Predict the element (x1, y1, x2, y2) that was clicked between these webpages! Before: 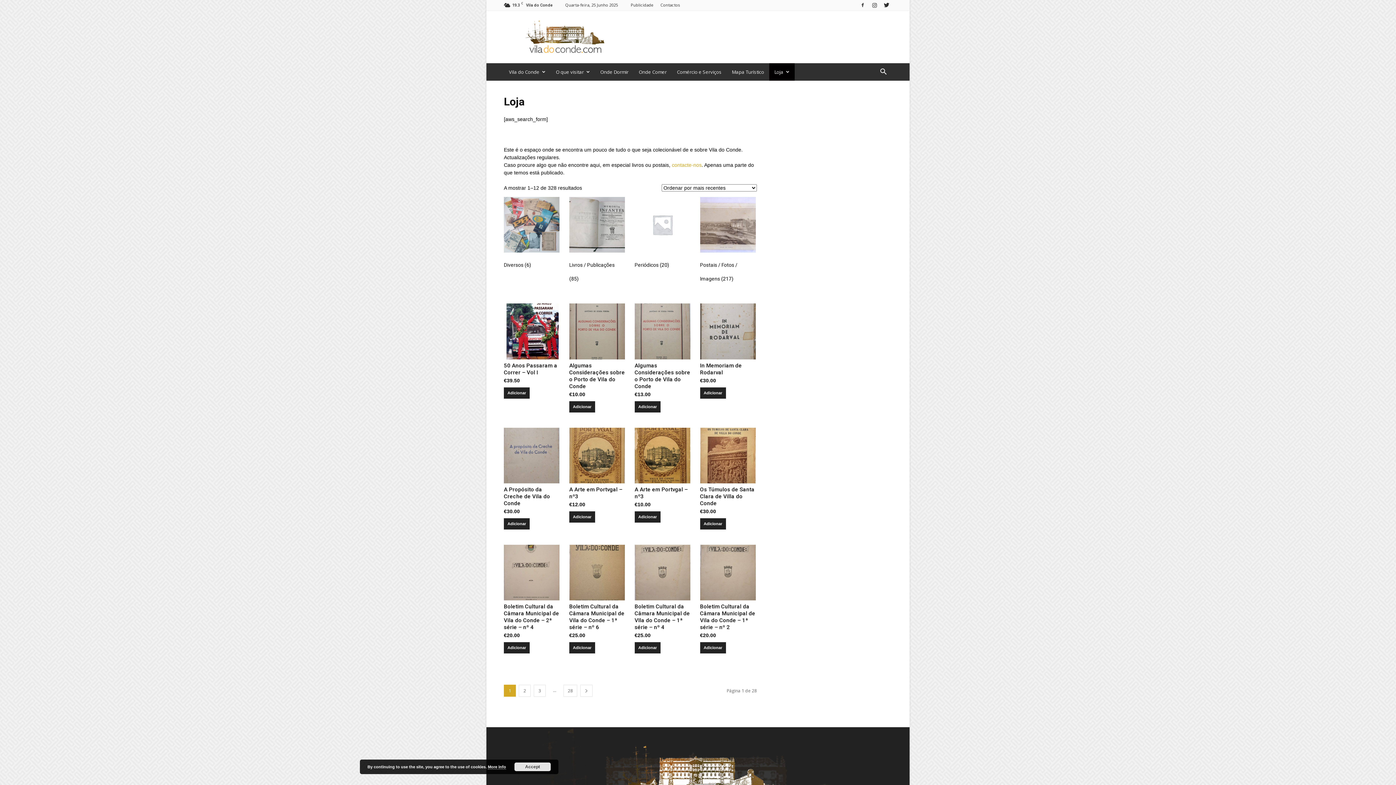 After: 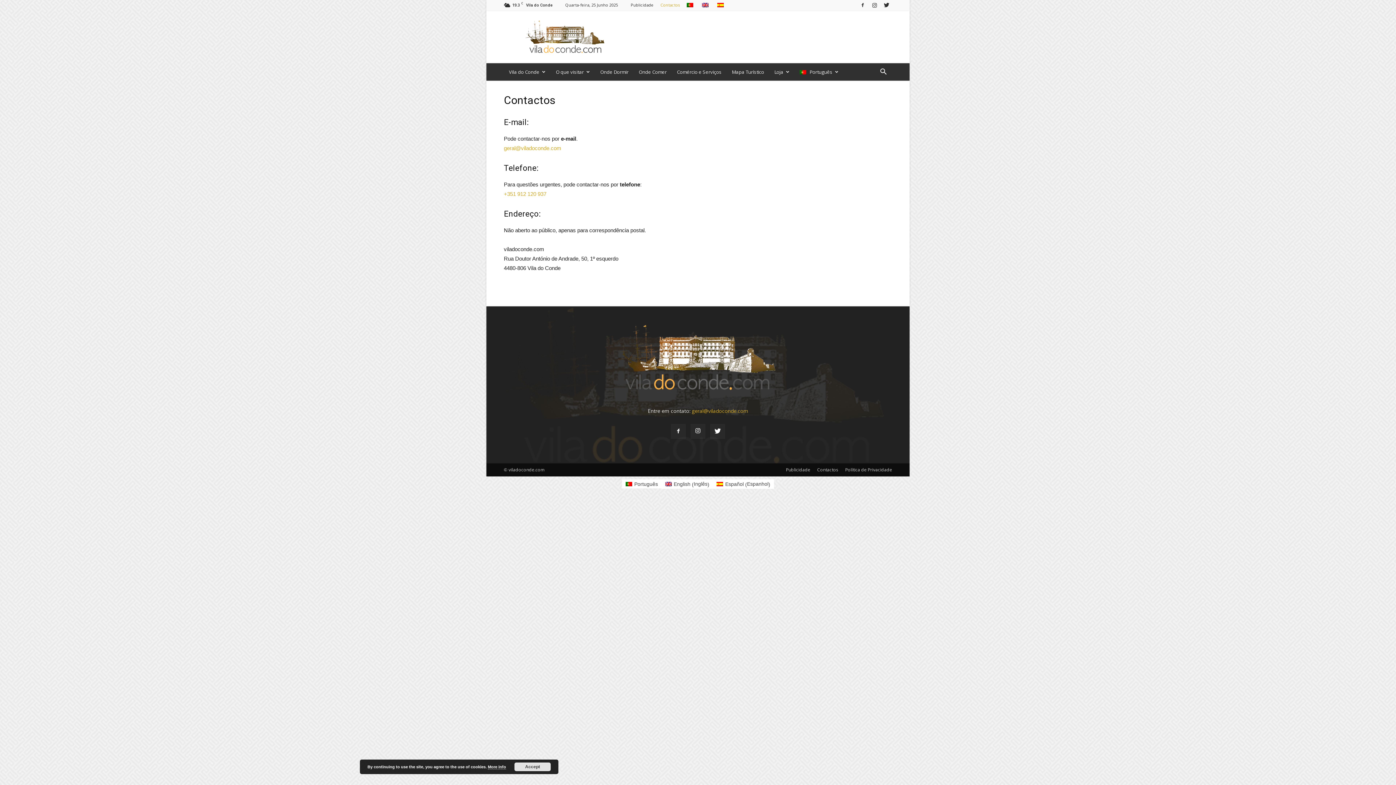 Action: label: contacte-nos bbox: (672, 162, 701, 168)